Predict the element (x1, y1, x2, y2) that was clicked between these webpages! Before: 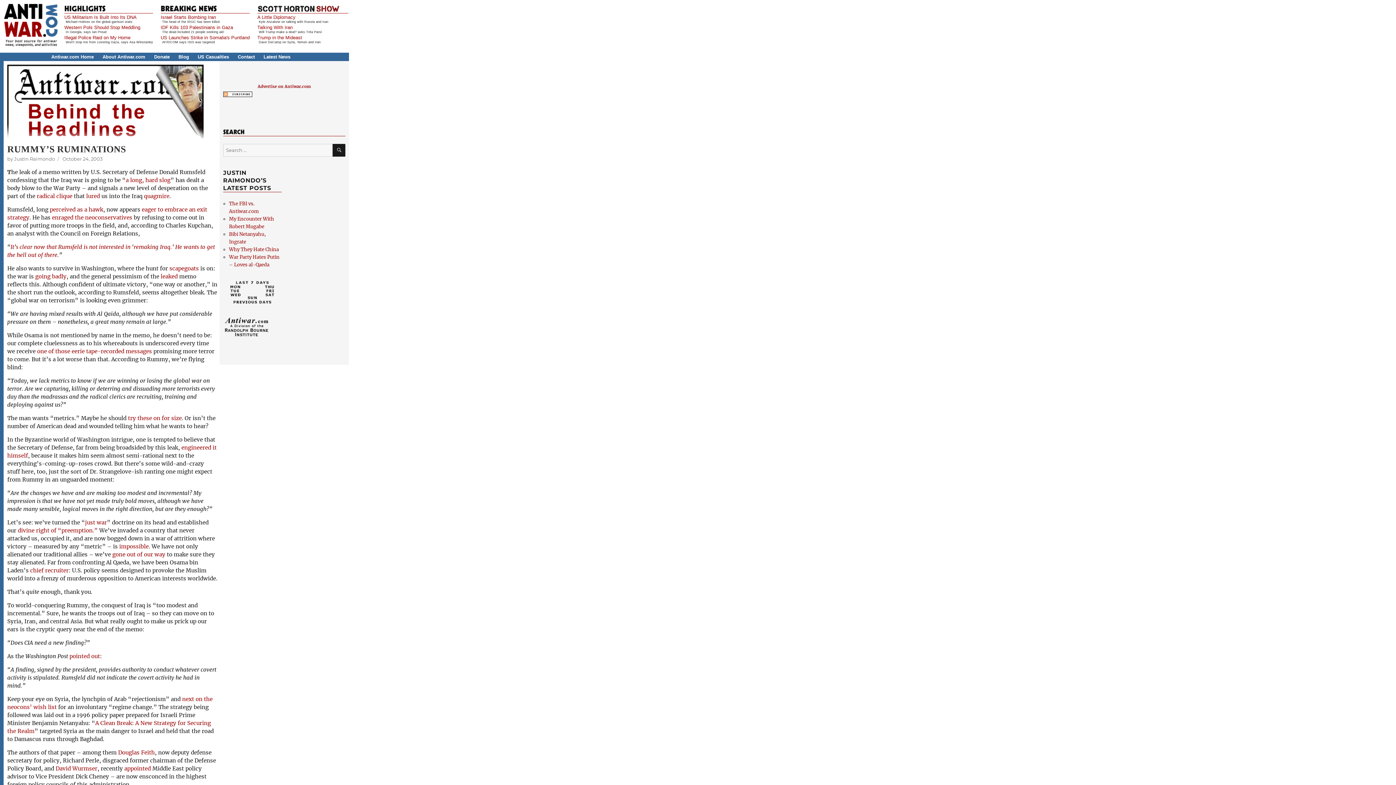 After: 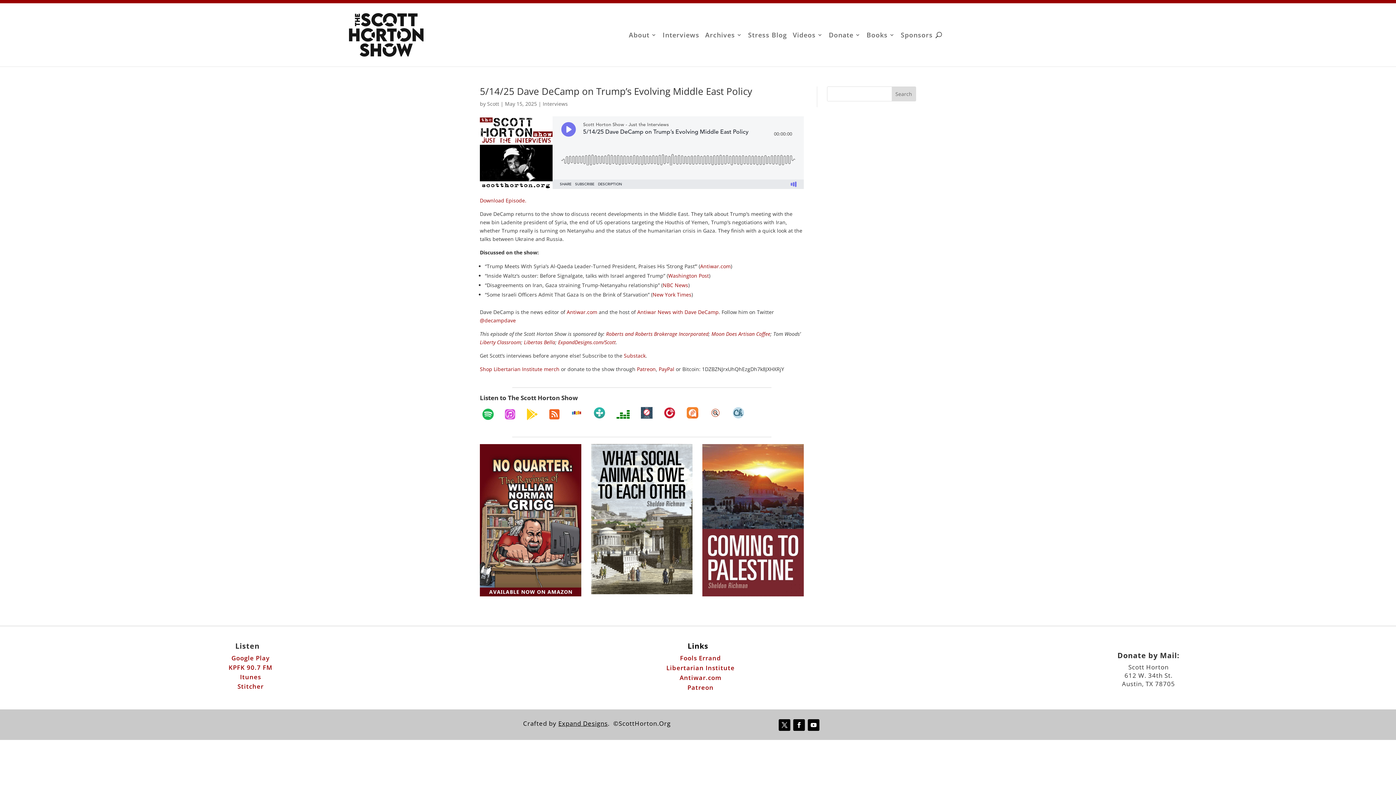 Action: label: Trump in the Mideast bbox: (257, 34, 302, 40)